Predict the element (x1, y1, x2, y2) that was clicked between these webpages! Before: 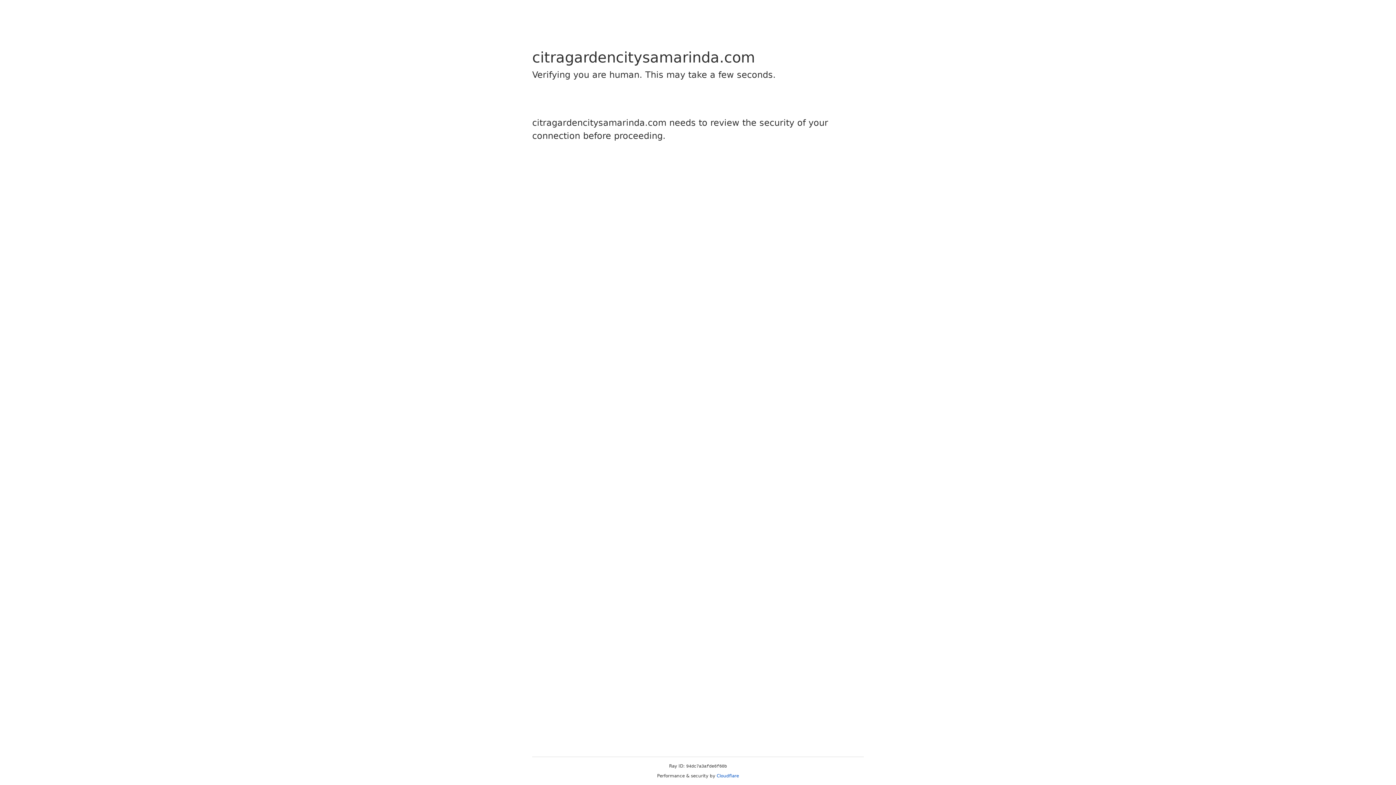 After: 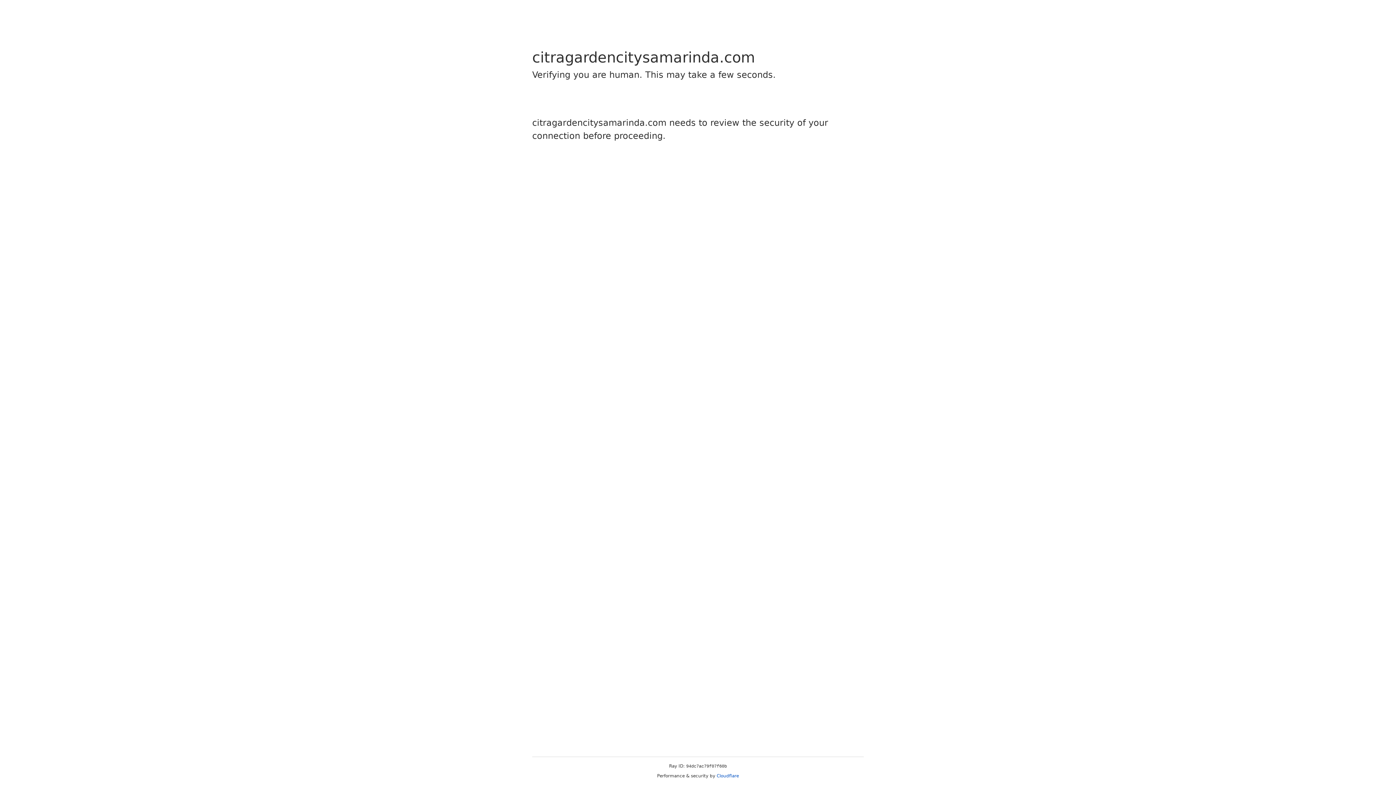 Action: label: Cloudflare bbox: (716, 773, 739, 778)